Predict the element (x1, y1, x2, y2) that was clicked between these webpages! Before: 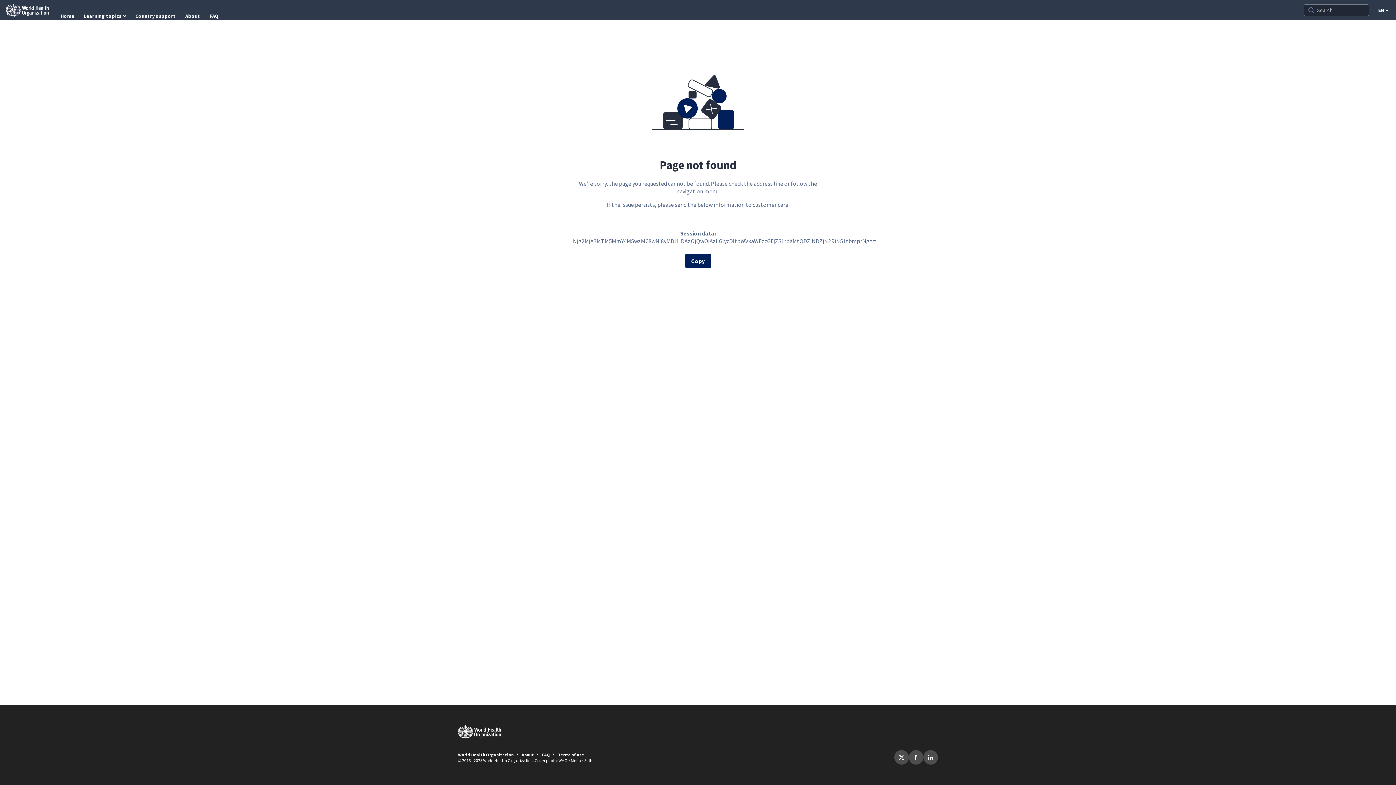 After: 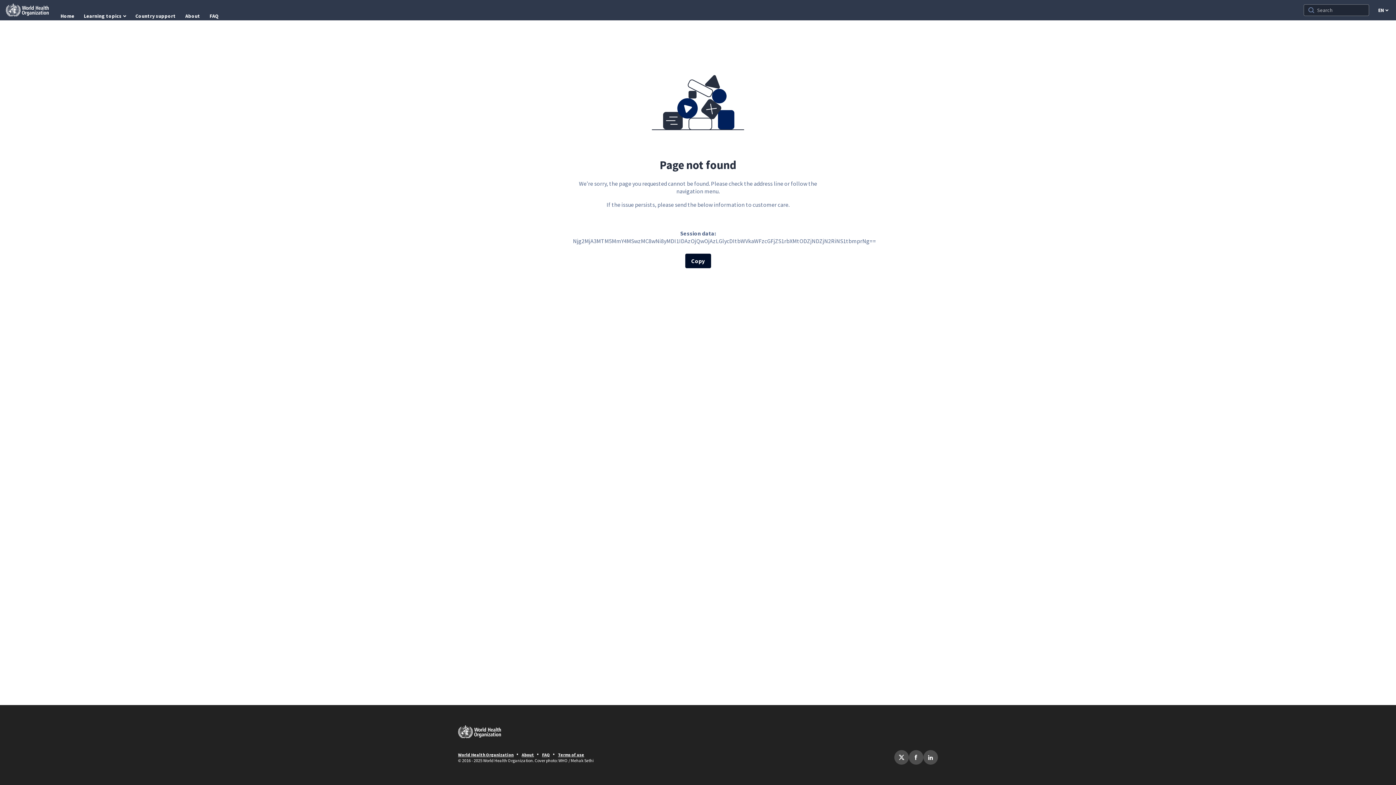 Action: label: Session data copied to clipboard bbox: (685, 253, 711, 268)